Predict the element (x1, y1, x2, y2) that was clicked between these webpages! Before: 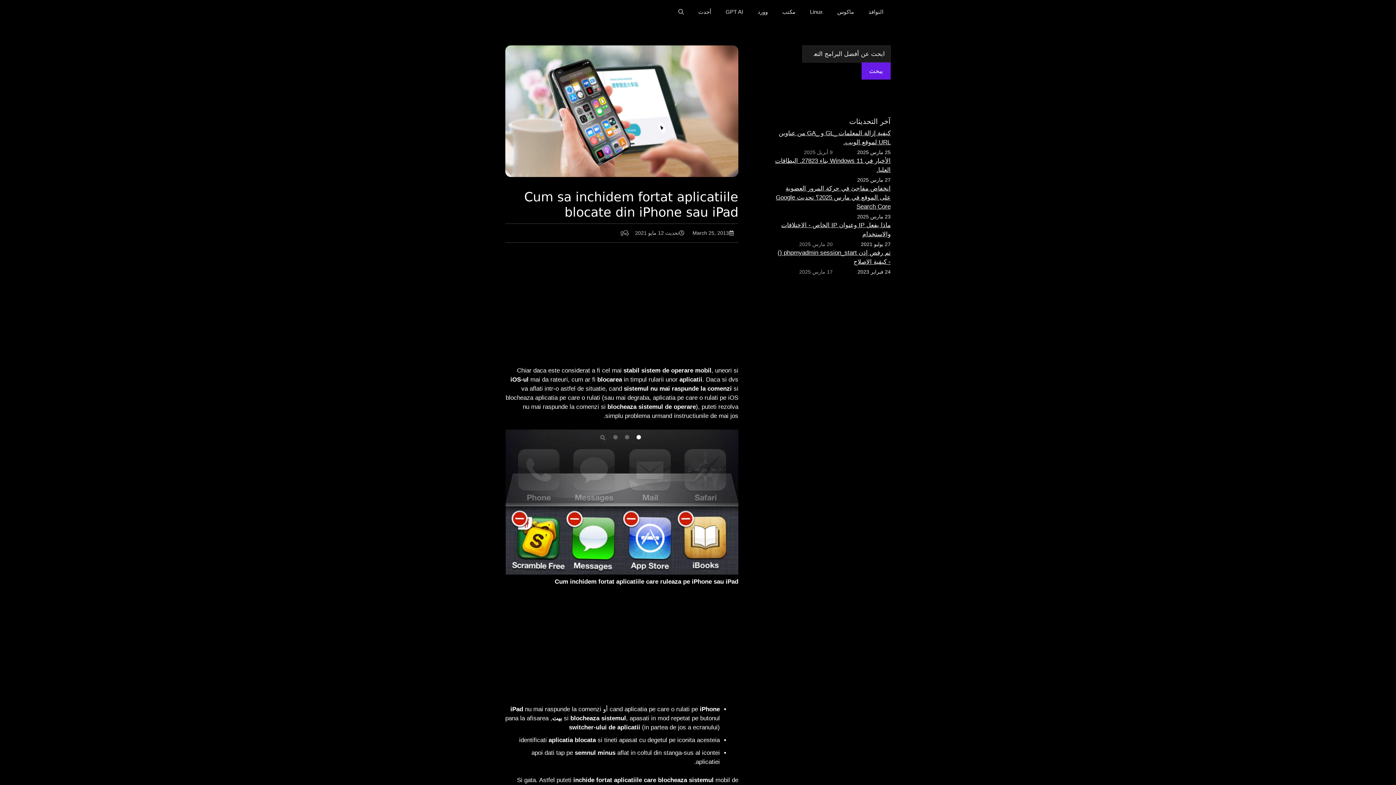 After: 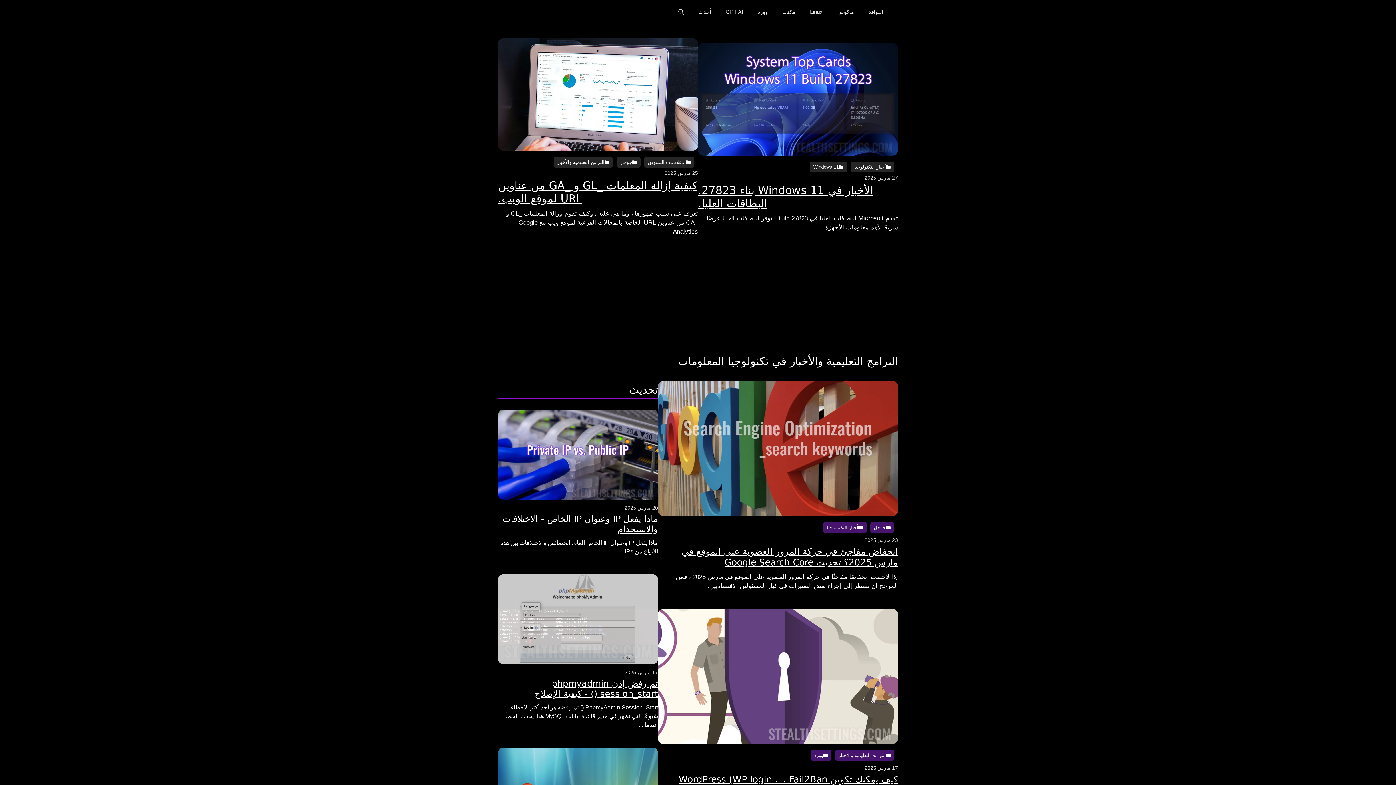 Action: bbox: (500, 8, 583, 15)